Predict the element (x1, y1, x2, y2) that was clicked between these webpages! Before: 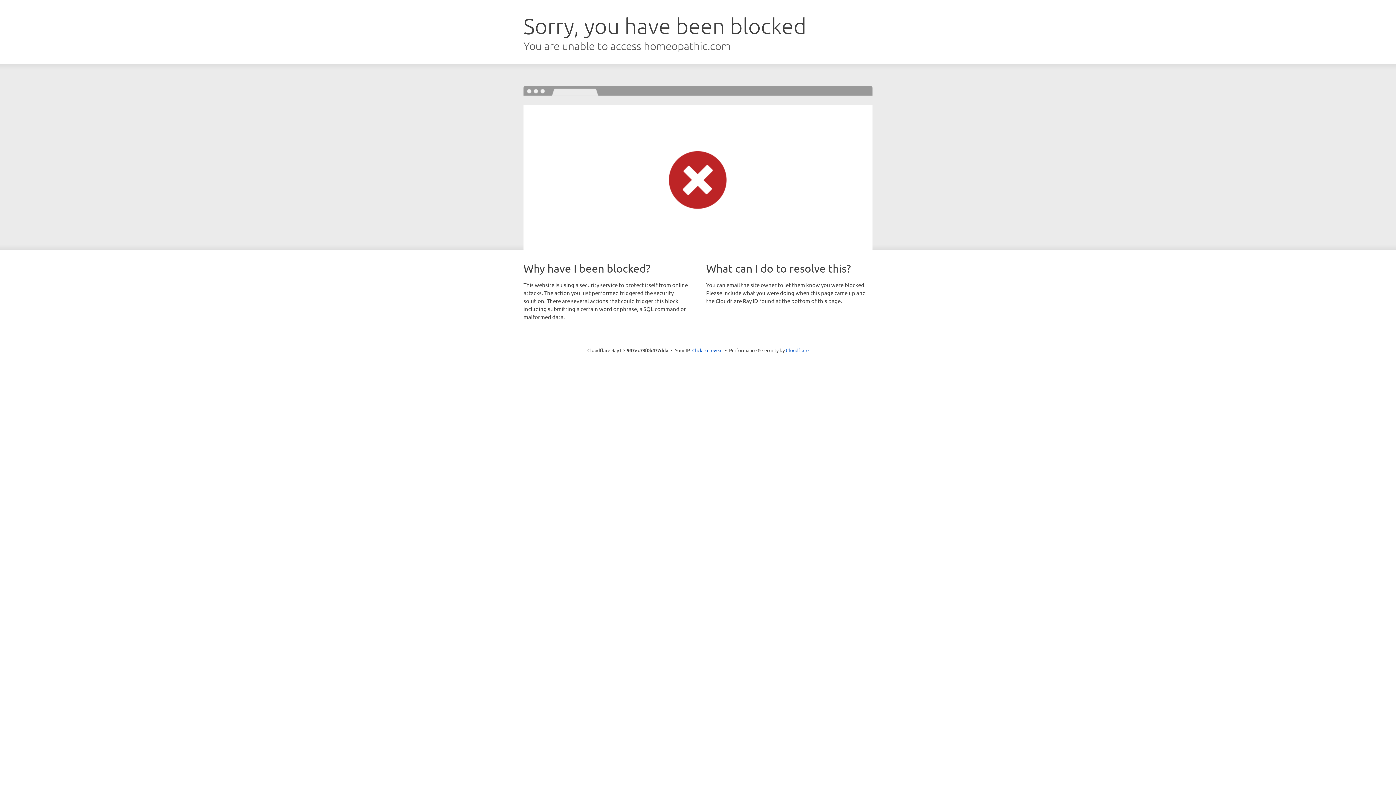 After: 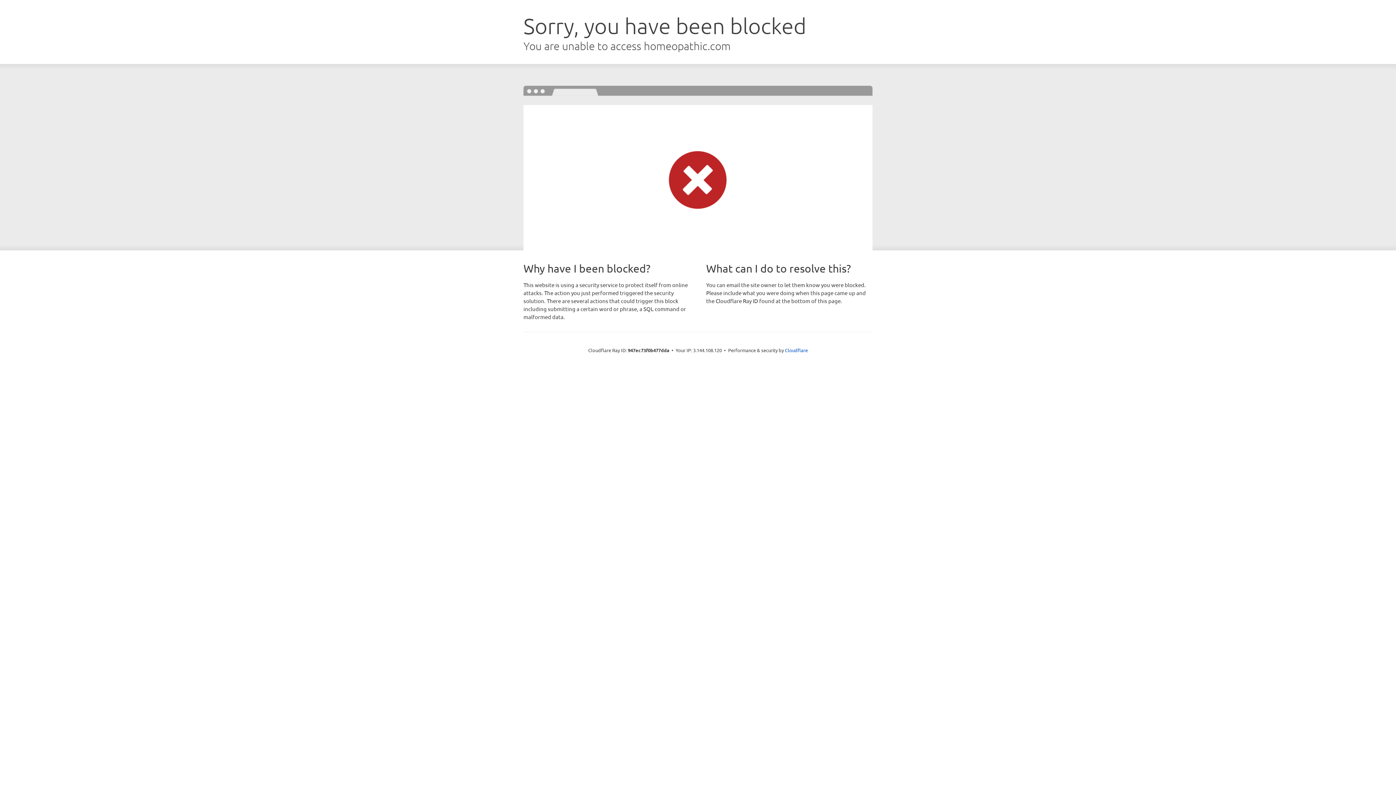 Action: label: Click to reveal bbox: (692, 346, 722, 353)